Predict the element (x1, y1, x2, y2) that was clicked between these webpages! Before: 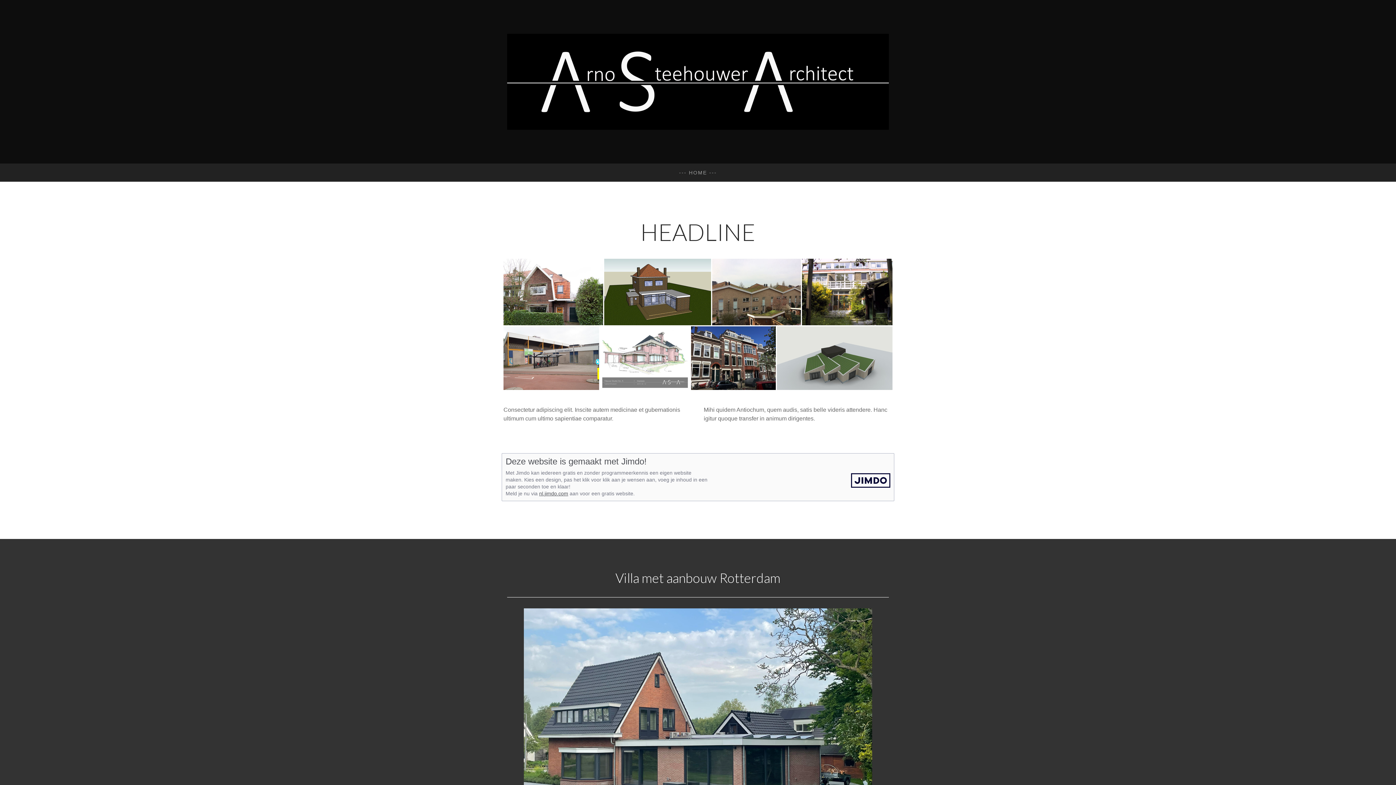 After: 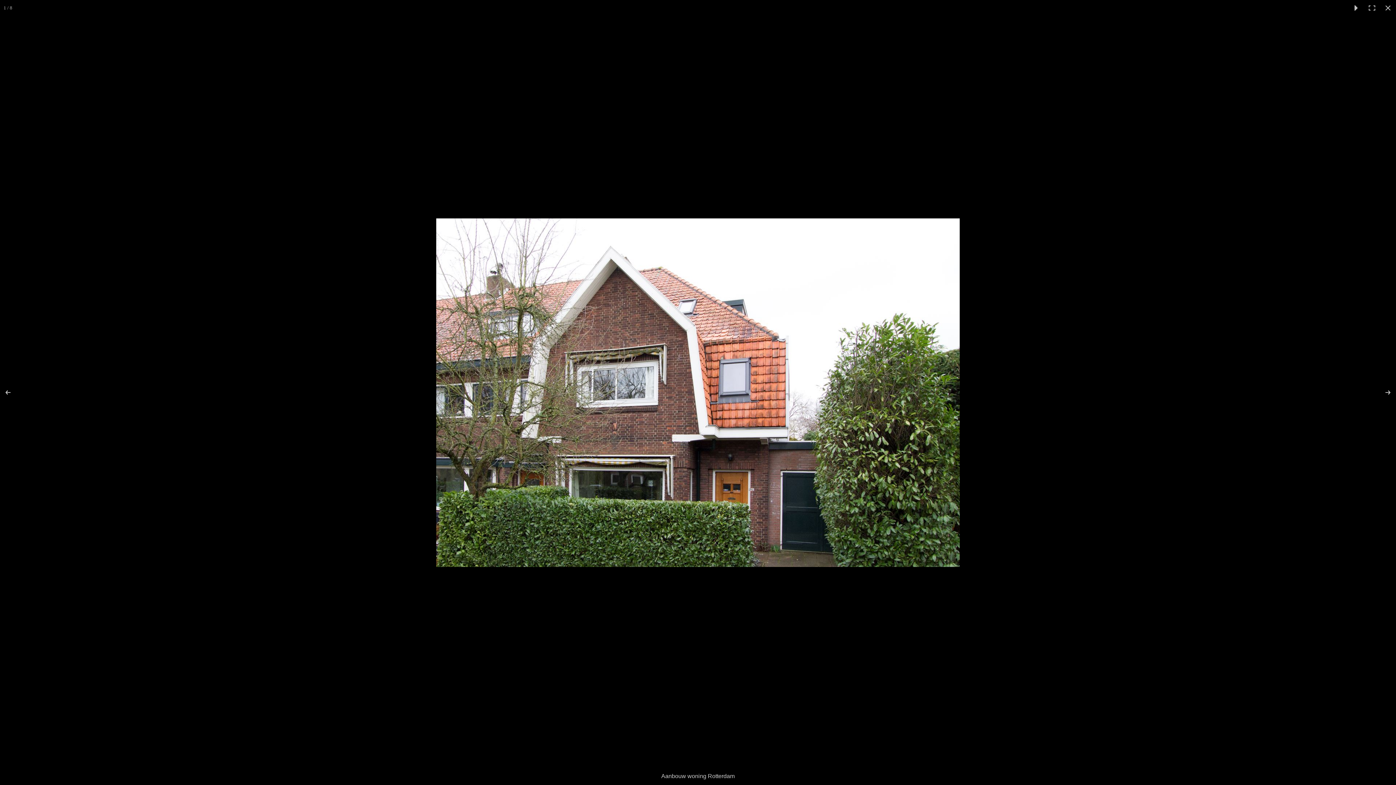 Action: bbox: (503, 258, 604, 325)